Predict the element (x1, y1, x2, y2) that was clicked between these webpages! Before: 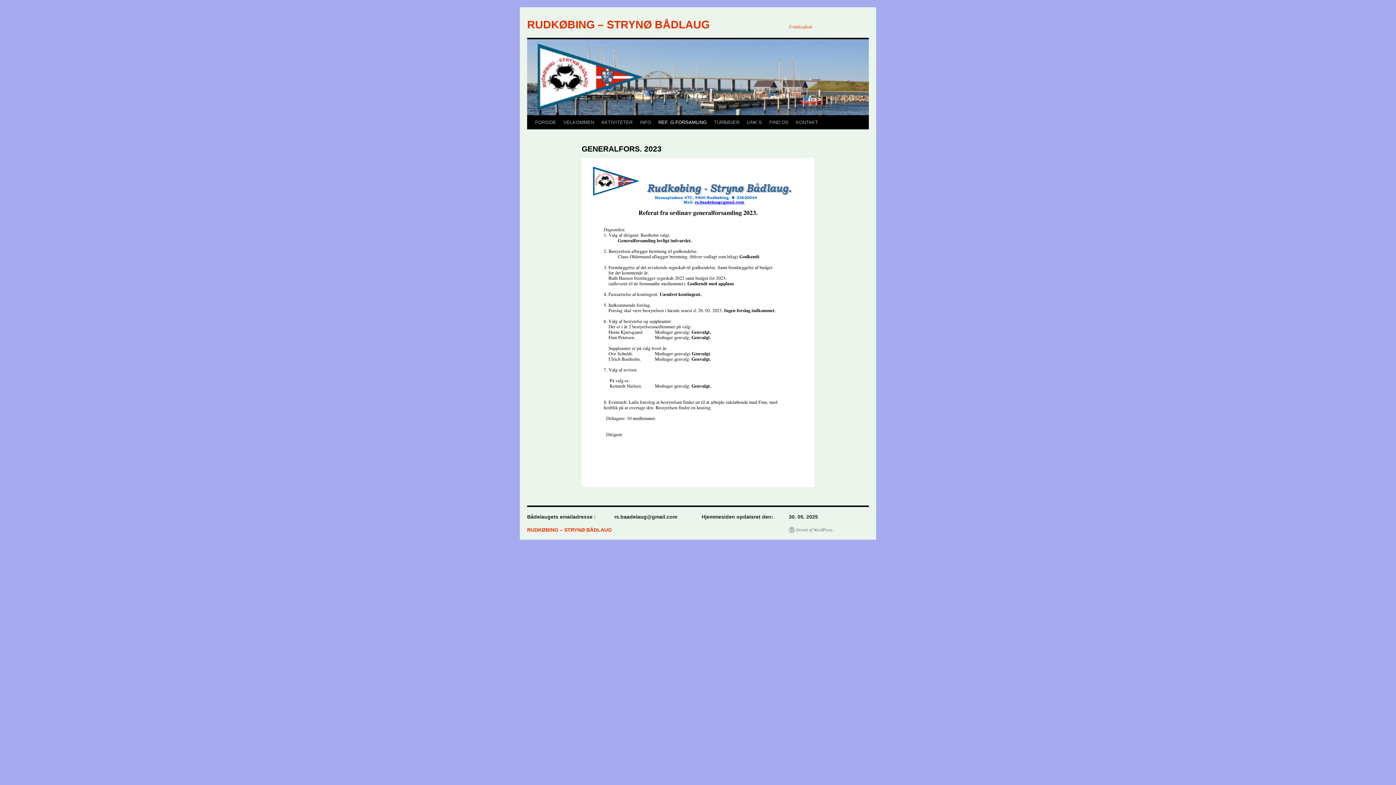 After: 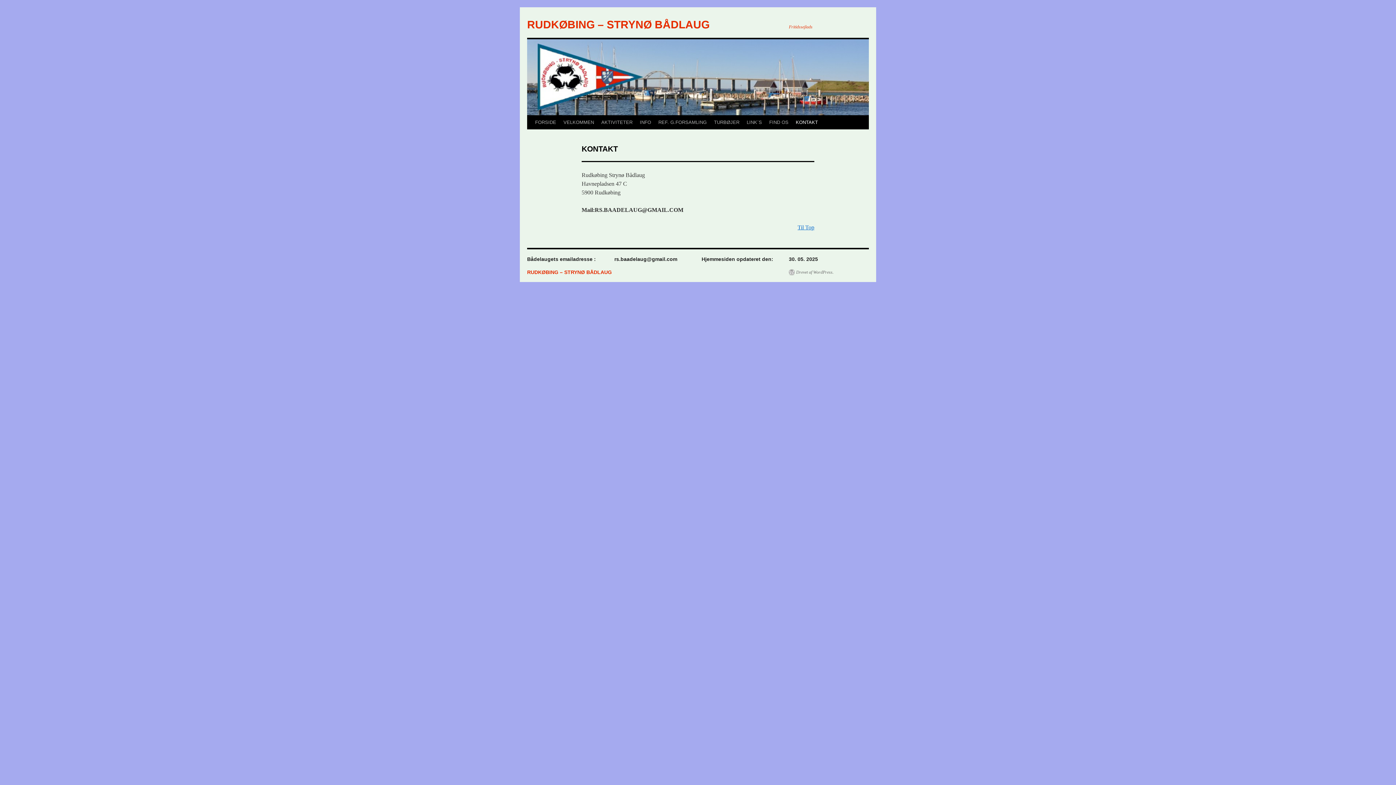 Action: label: KONTAKT bbox: (792, 115, 821, 129)